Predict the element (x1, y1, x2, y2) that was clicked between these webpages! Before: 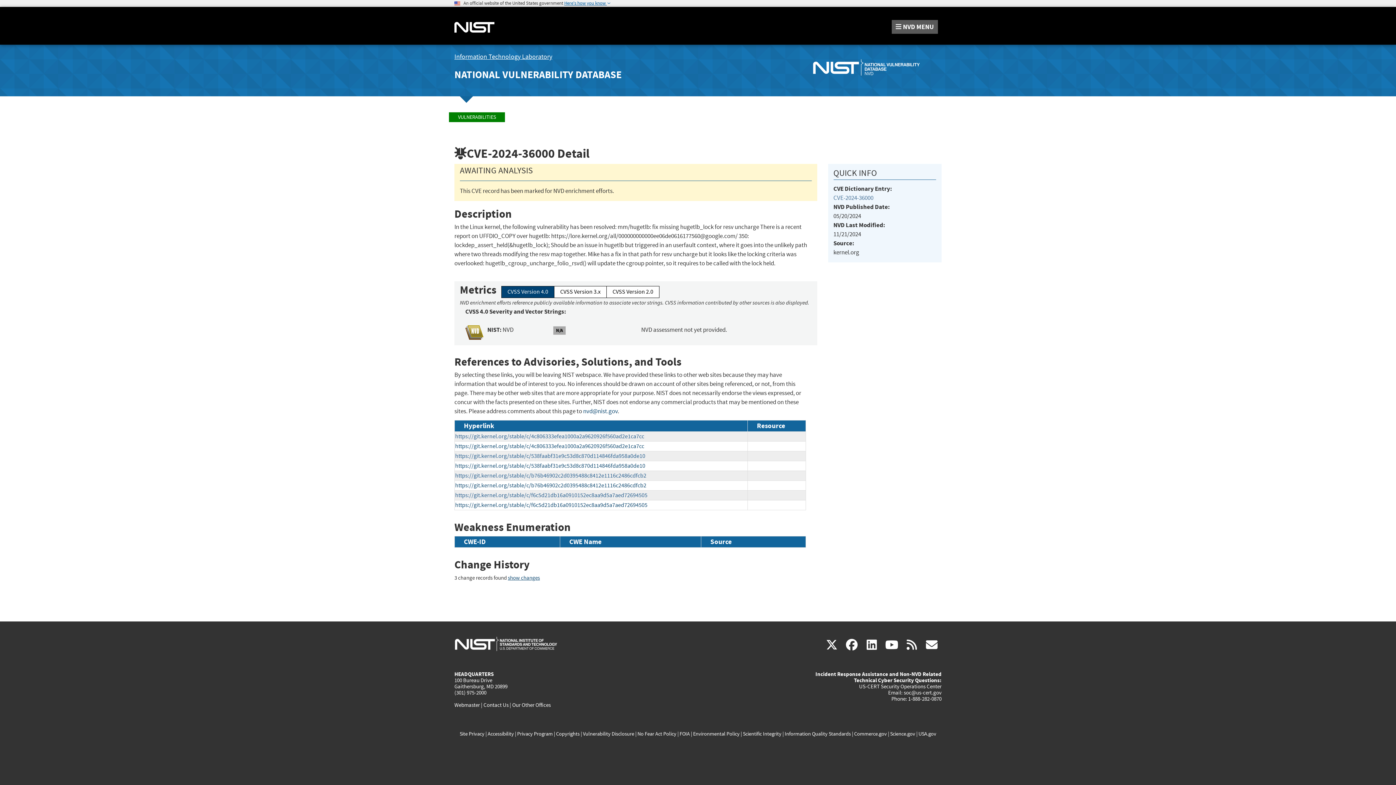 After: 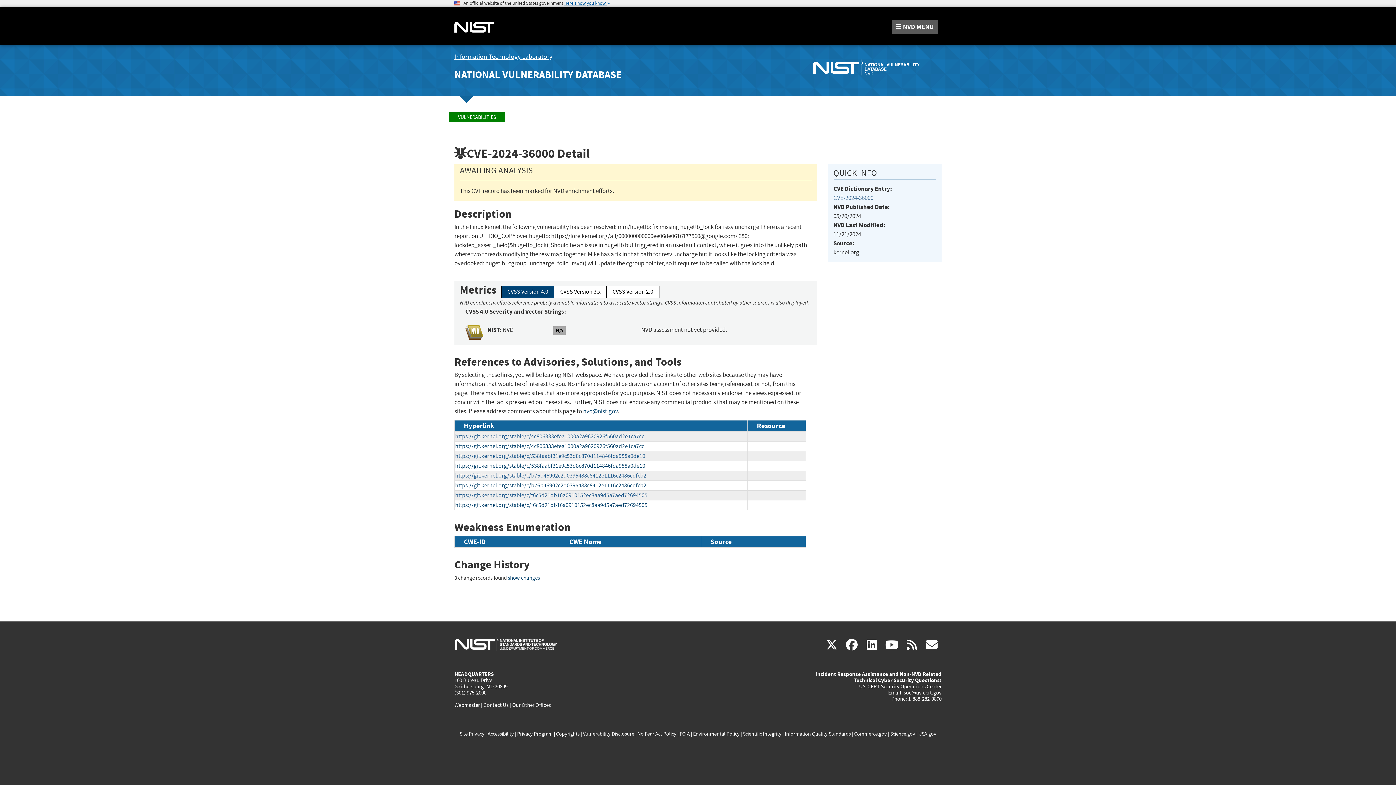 Action: bbox: (786, 44, 941, 86)